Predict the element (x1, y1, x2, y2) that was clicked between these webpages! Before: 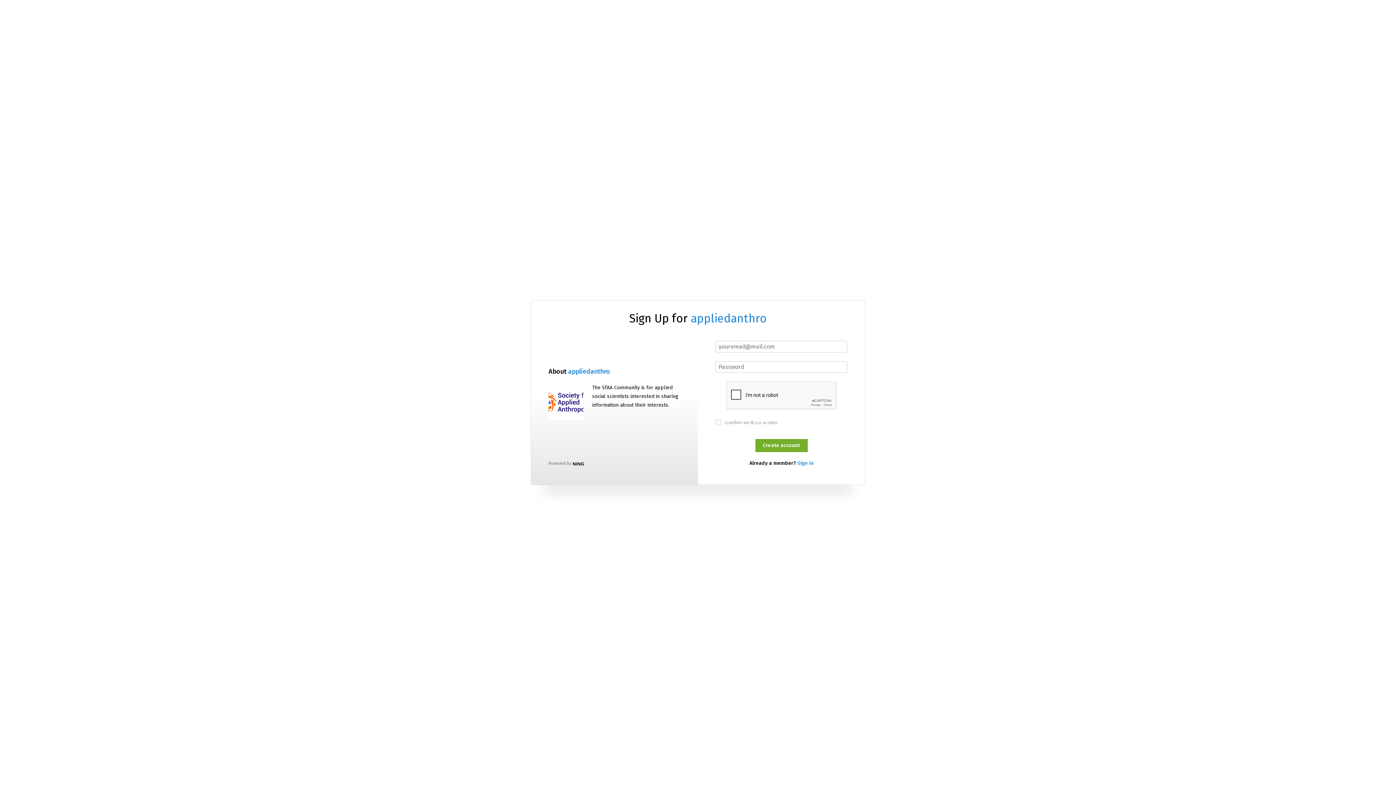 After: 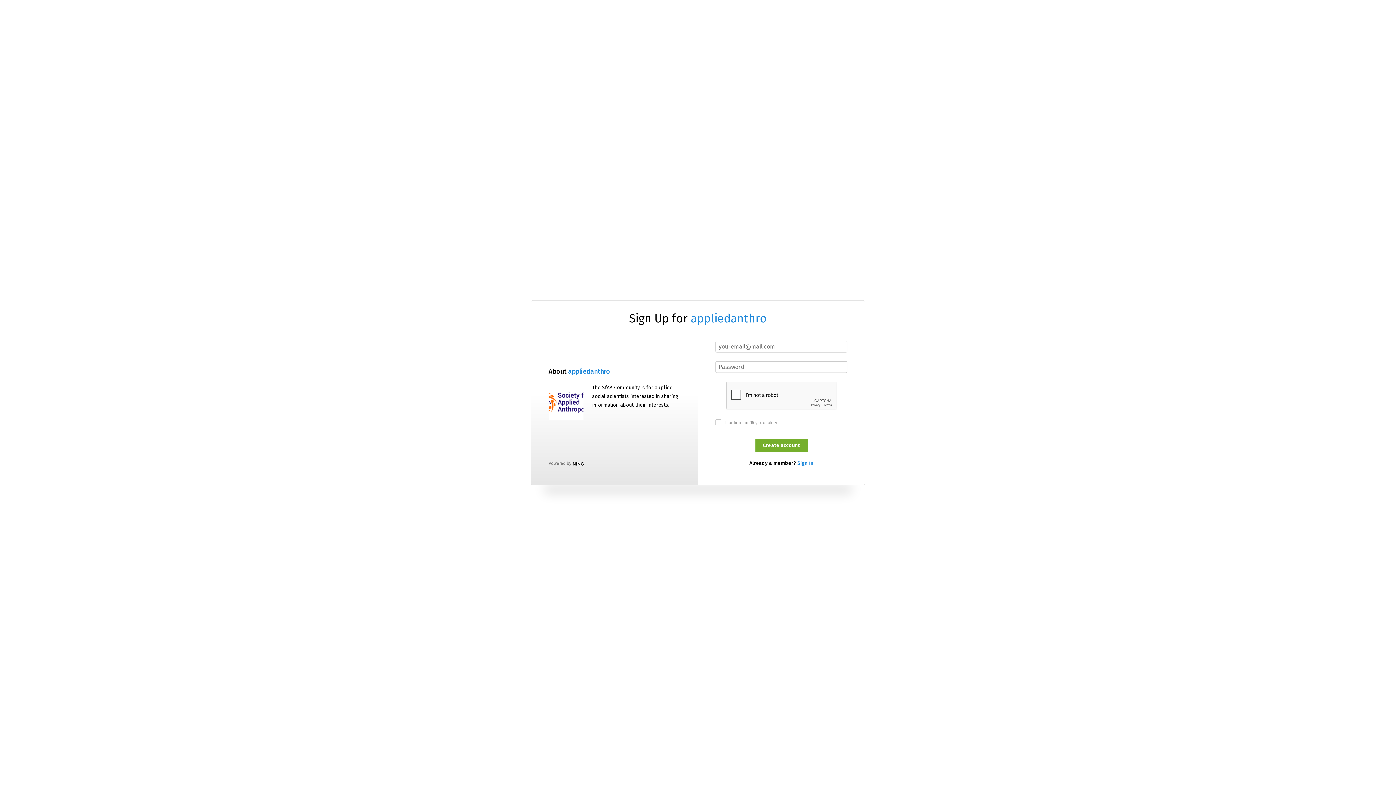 Action: bbox: (690, 311, 766, 325) label: appliedanthro